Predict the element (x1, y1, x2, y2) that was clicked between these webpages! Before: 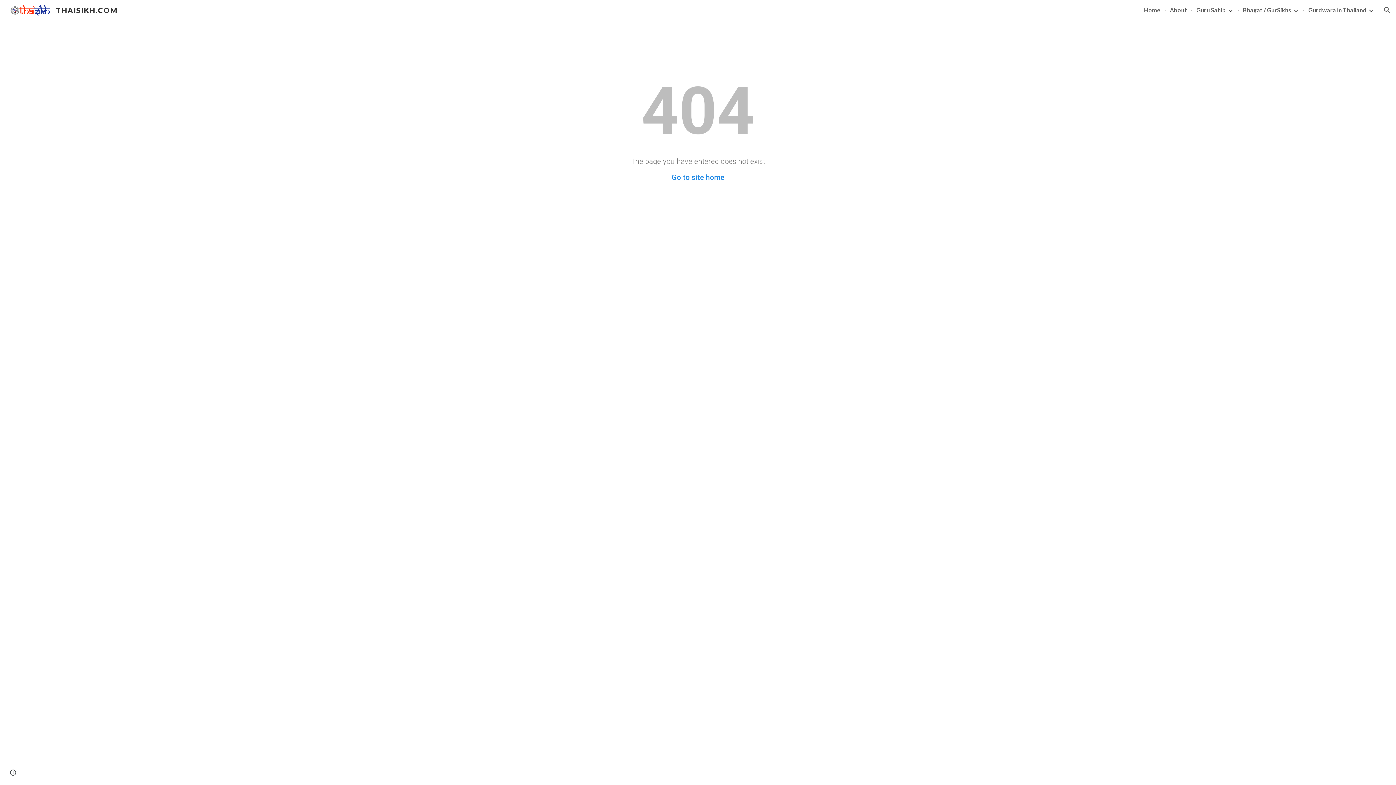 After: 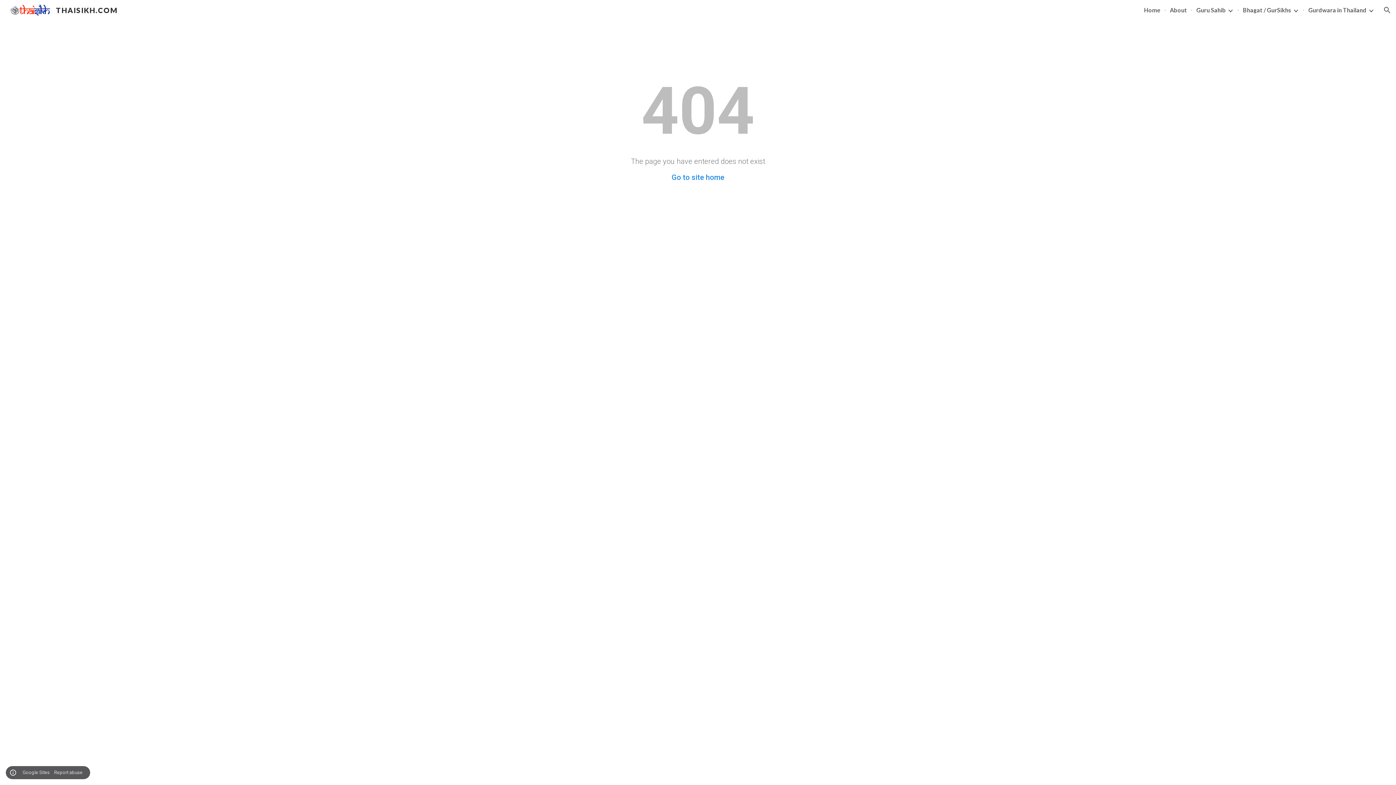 Action: label: Site actions bbox: (8, 768, 18, 778)